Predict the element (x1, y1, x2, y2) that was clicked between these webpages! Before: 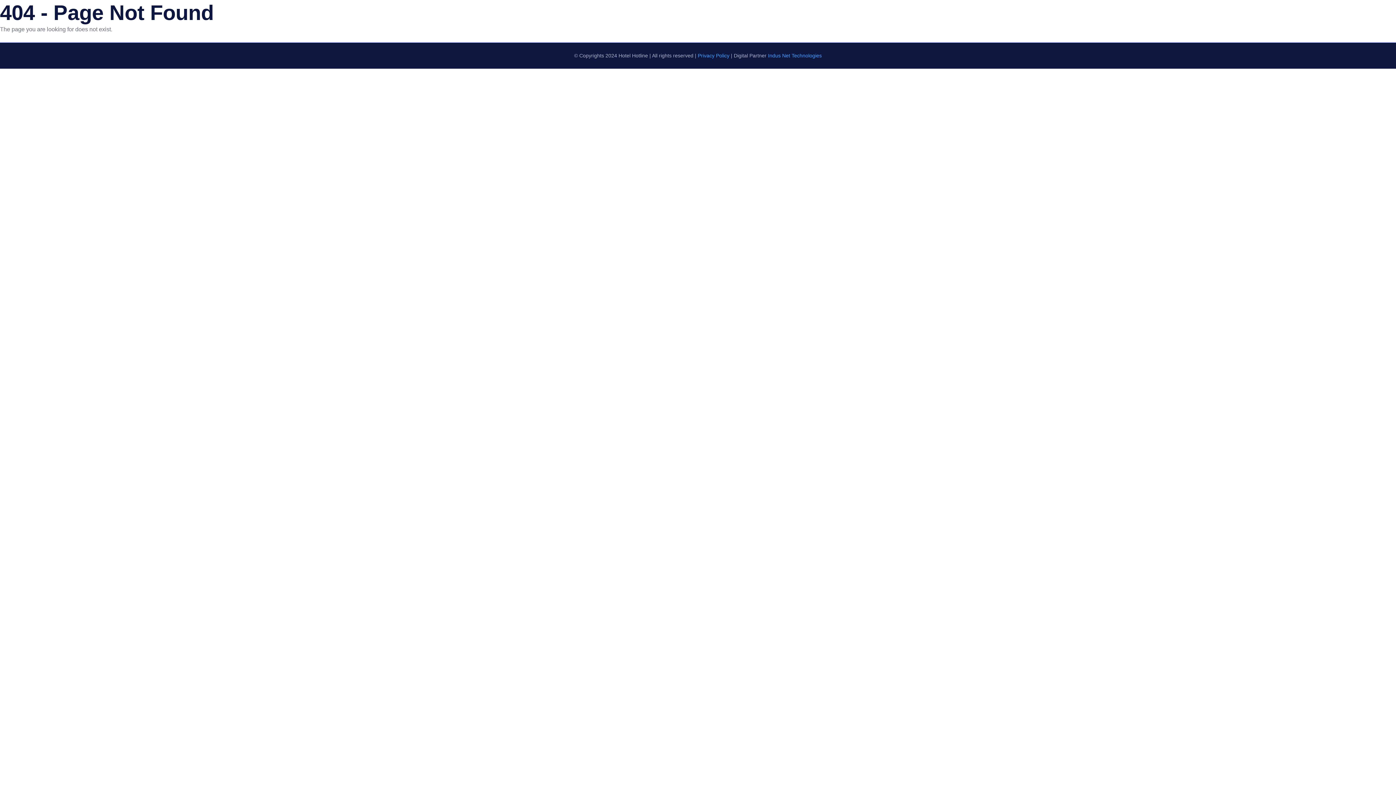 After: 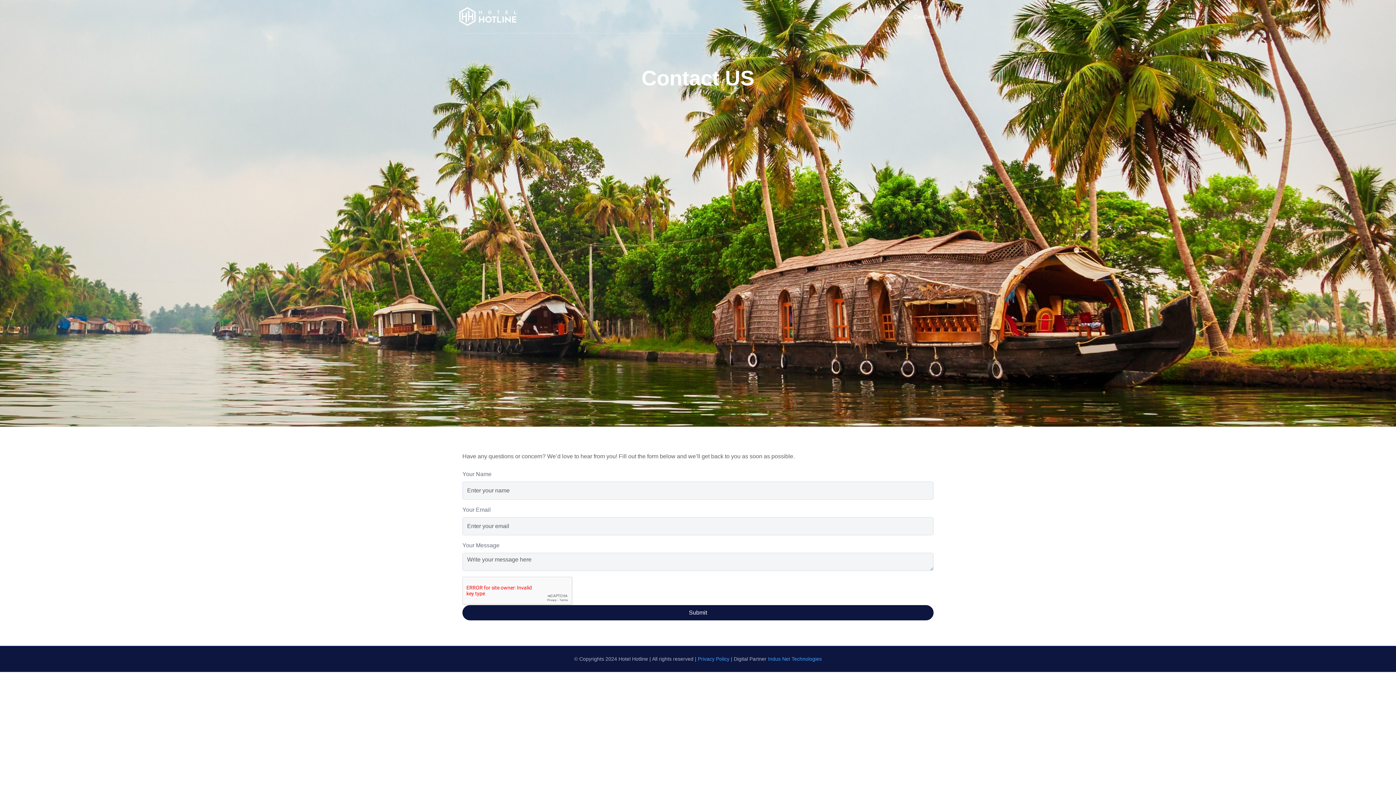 Action: bbox: (913, 10, 931, 22) label: Contact